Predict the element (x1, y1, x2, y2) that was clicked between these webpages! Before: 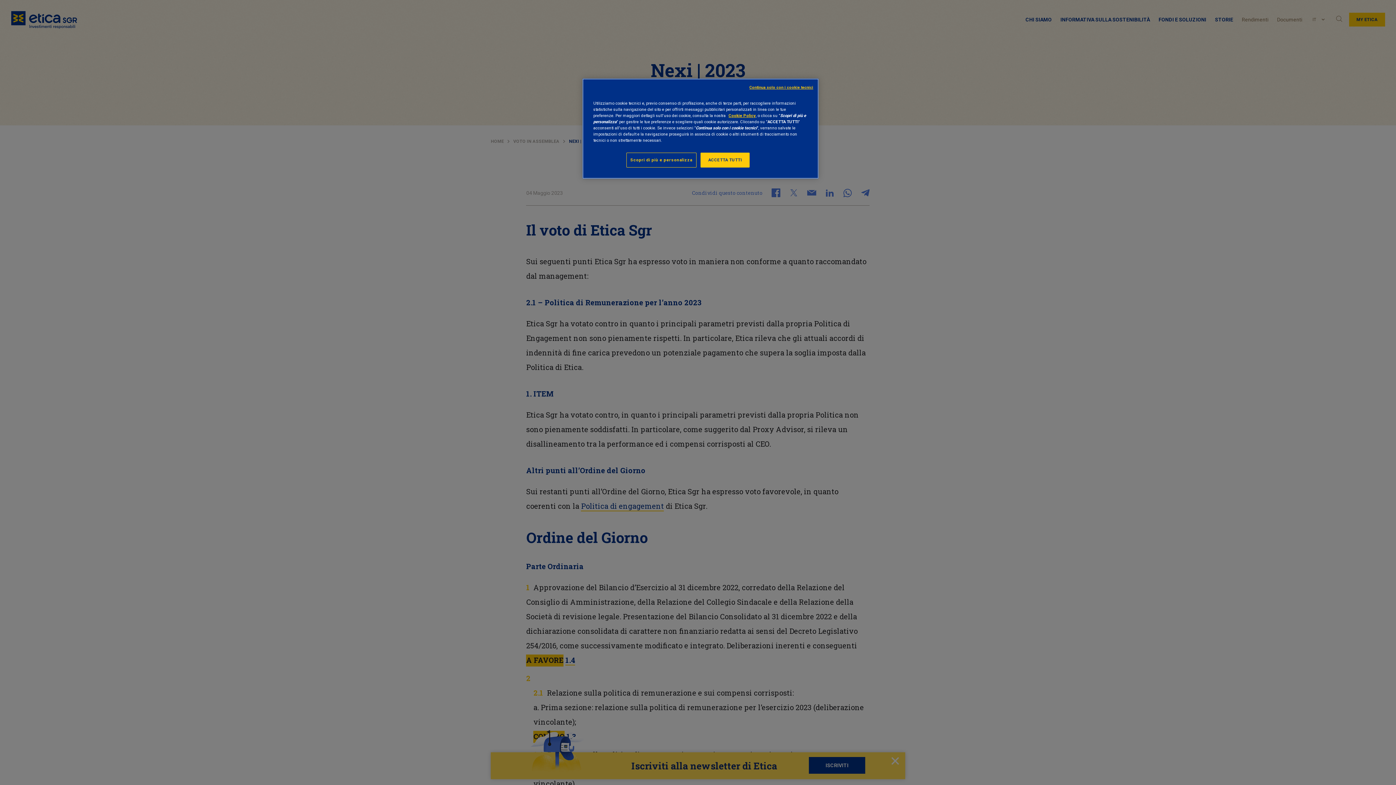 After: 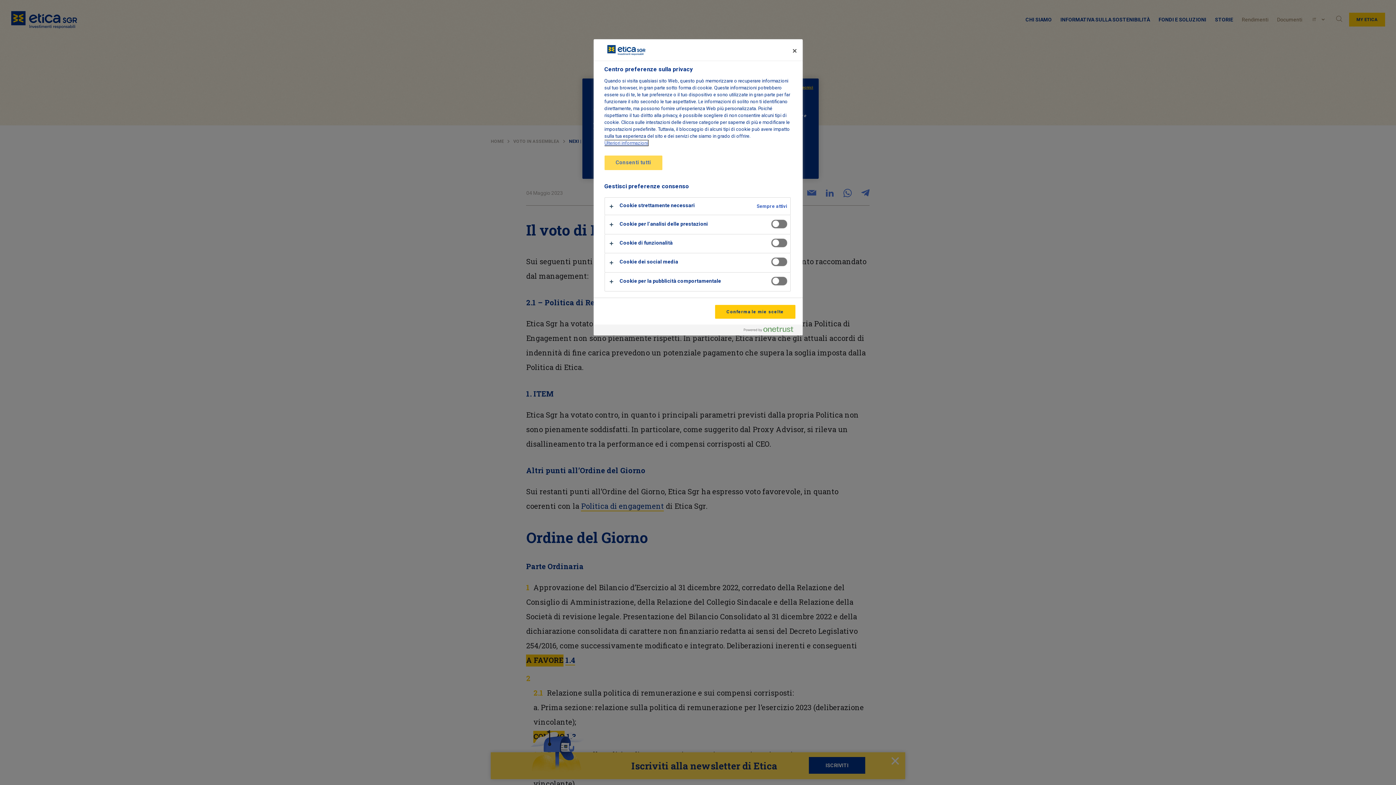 Action: bbox: (626, 152, 696, 167) label: Scopri di più e personalizza